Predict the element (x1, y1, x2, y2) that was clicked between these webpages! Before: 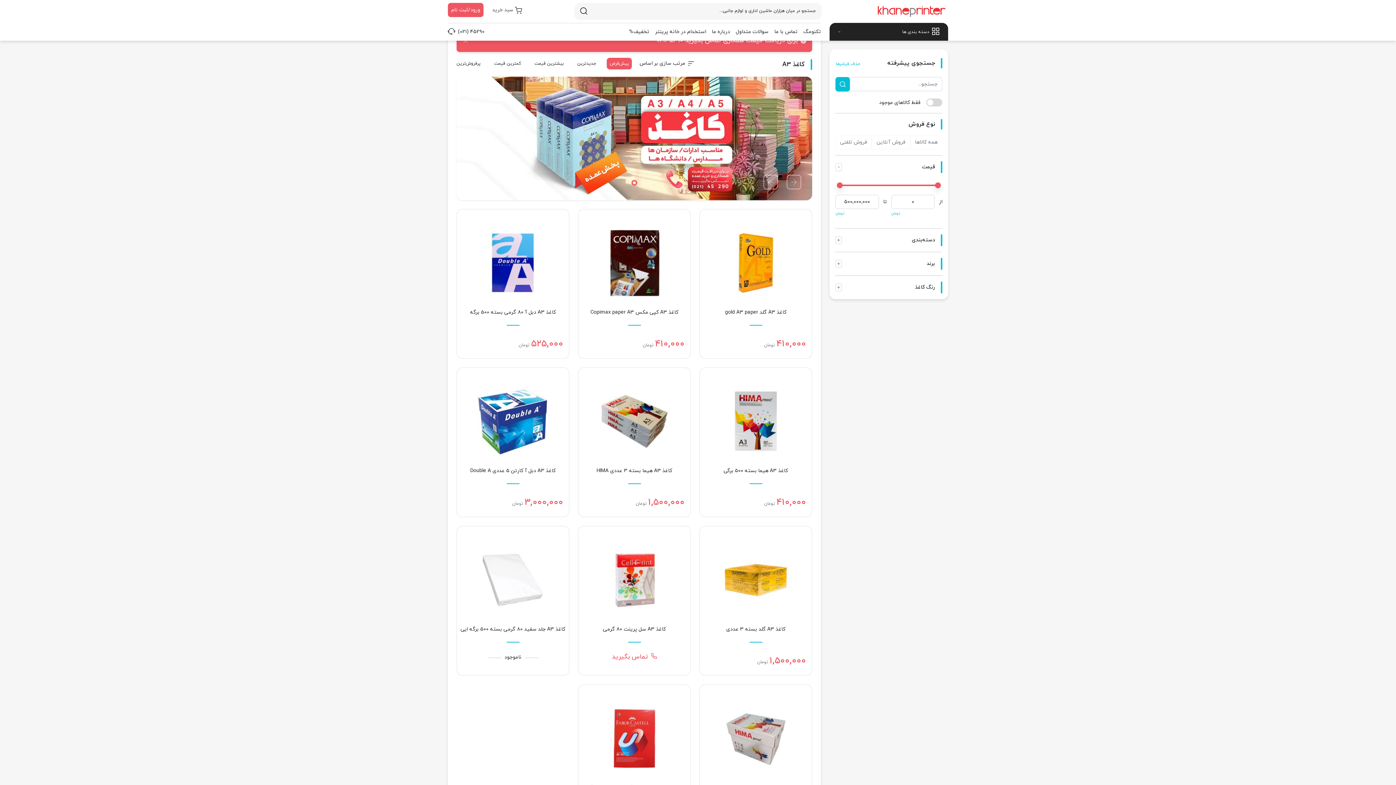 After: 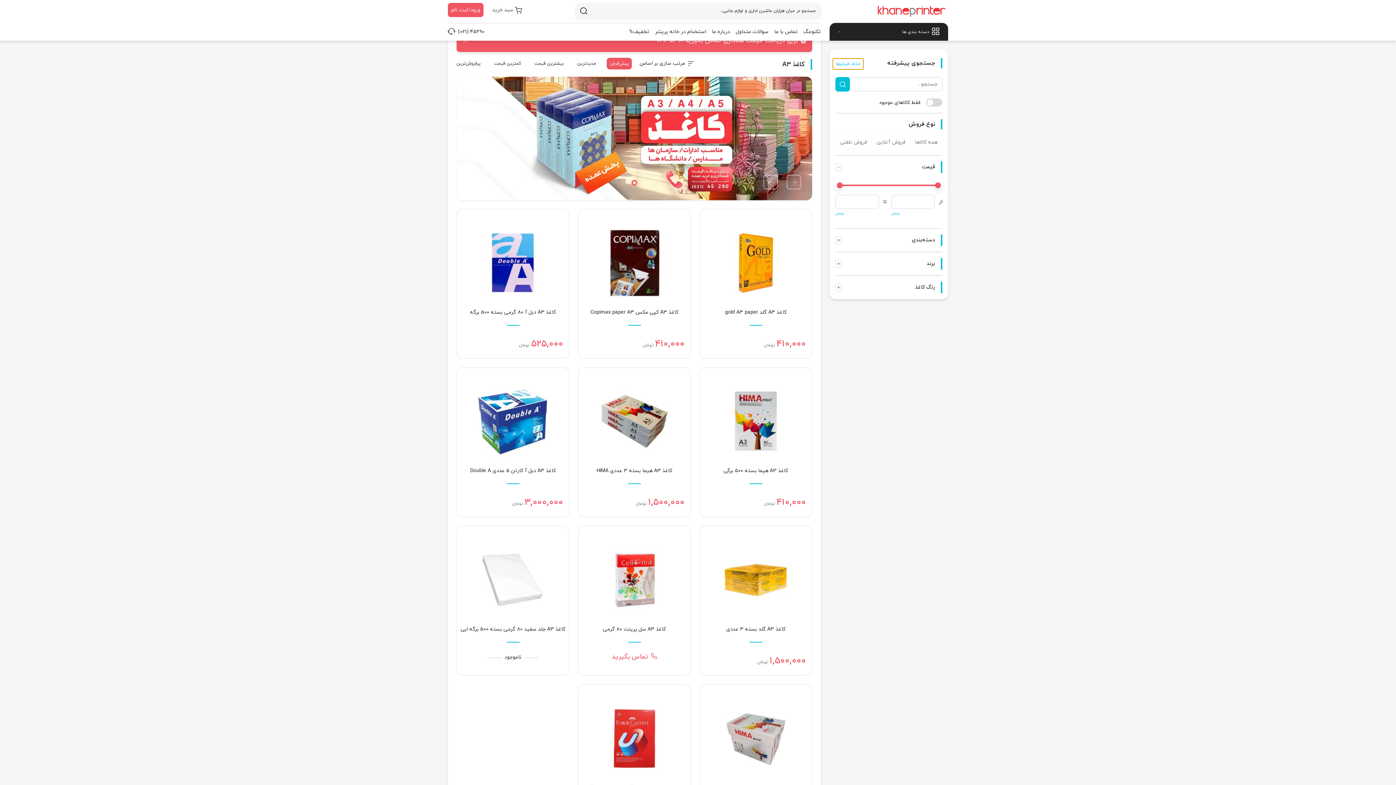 Action: label: حذف فیلترها bbox: (832, 58, 864, 69)